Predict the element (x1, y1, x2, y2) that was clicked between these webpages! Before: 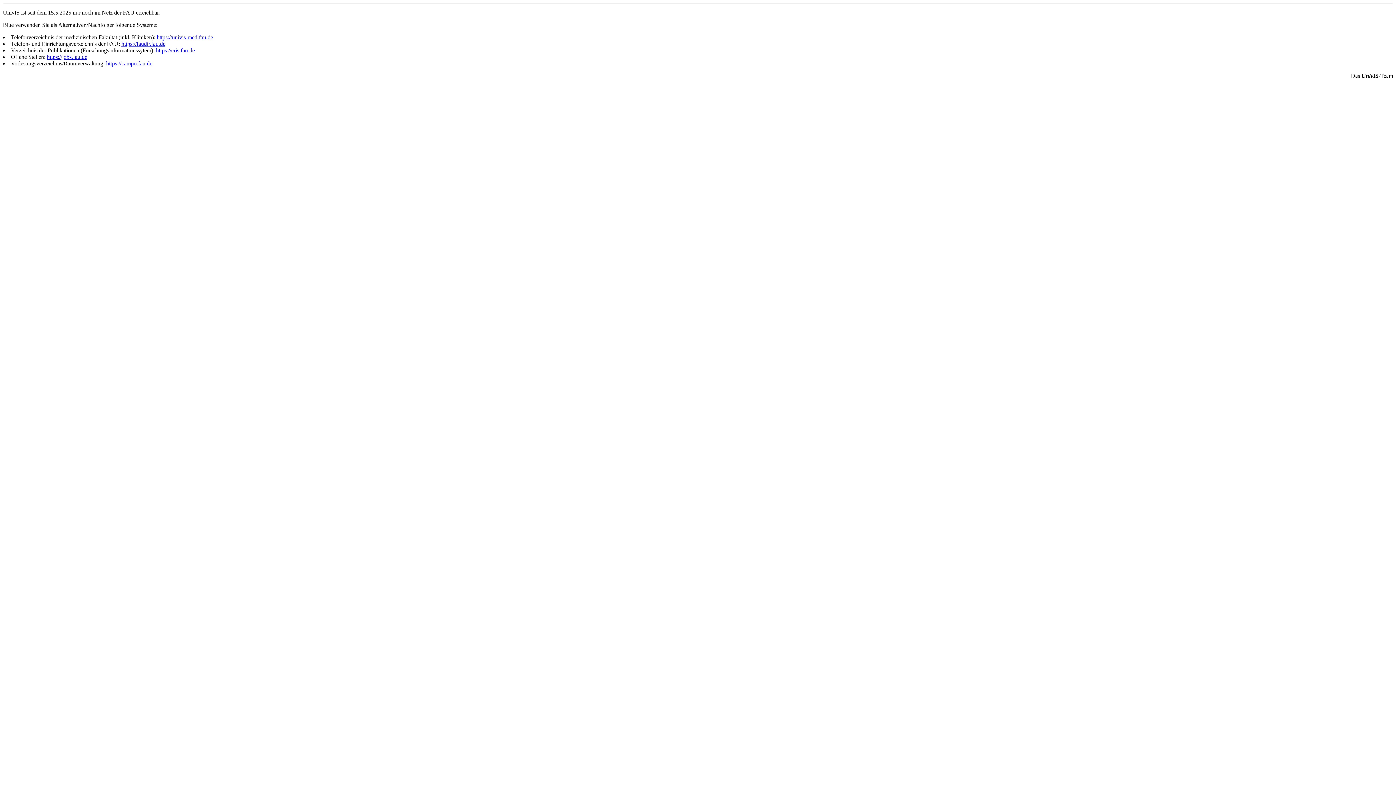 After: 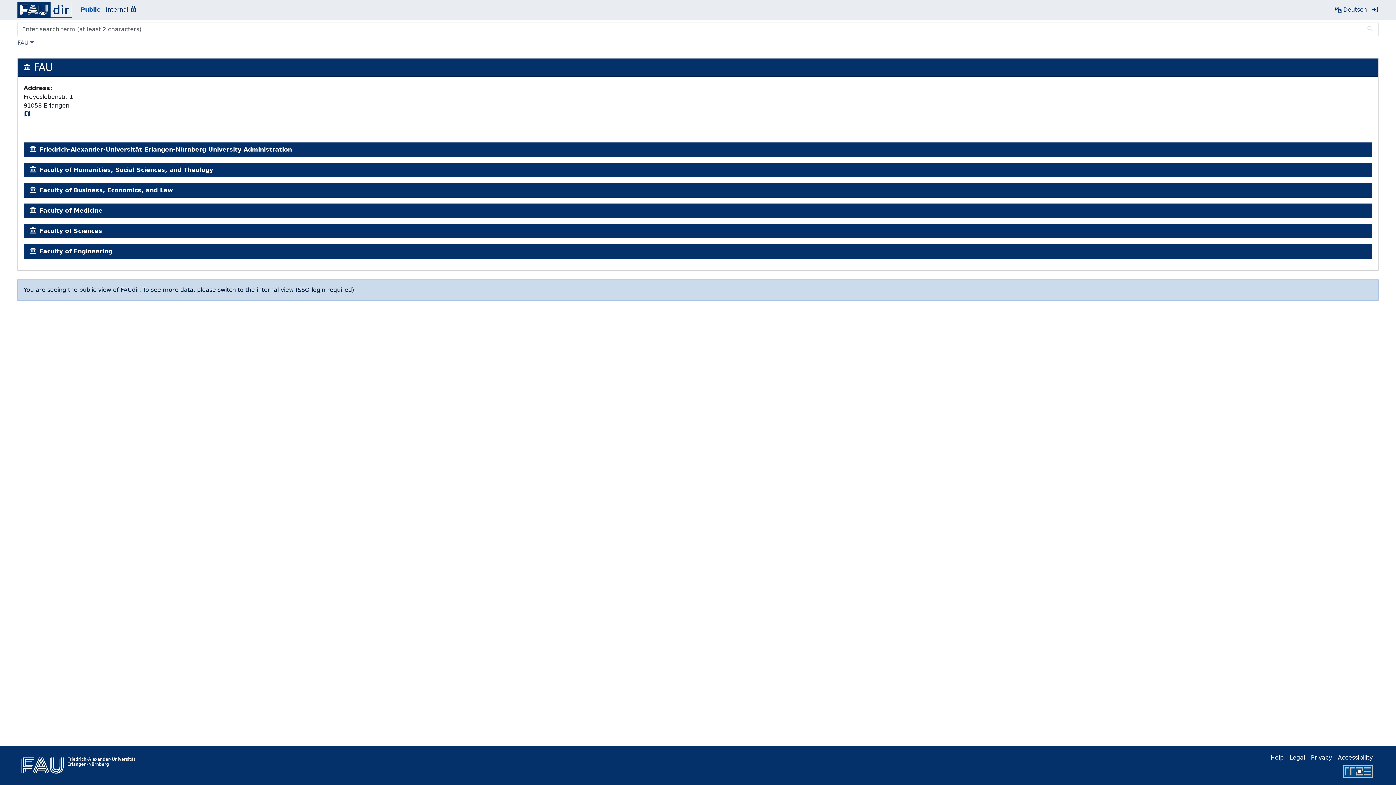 Action: label: https://faudir.fau.de bbox: (121, 40, 165, 46)